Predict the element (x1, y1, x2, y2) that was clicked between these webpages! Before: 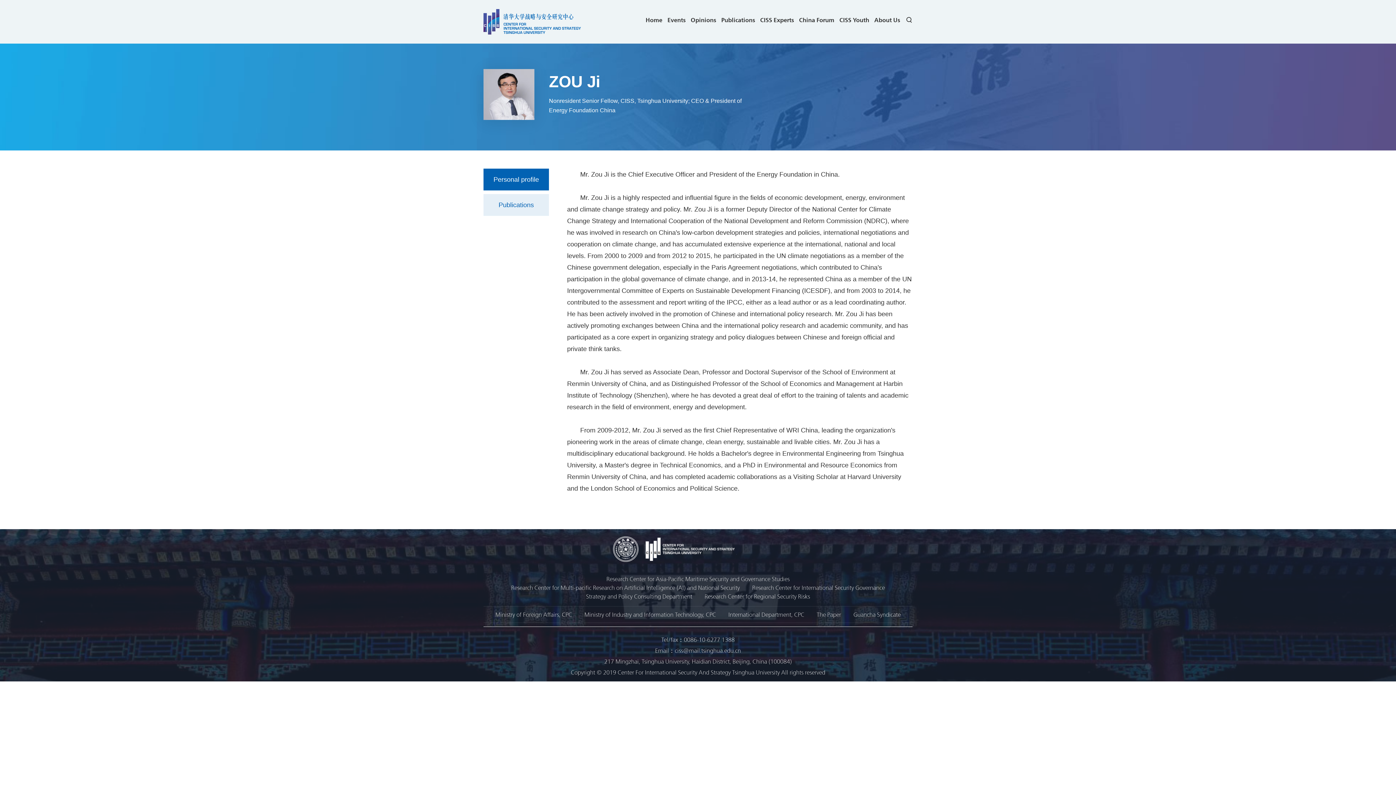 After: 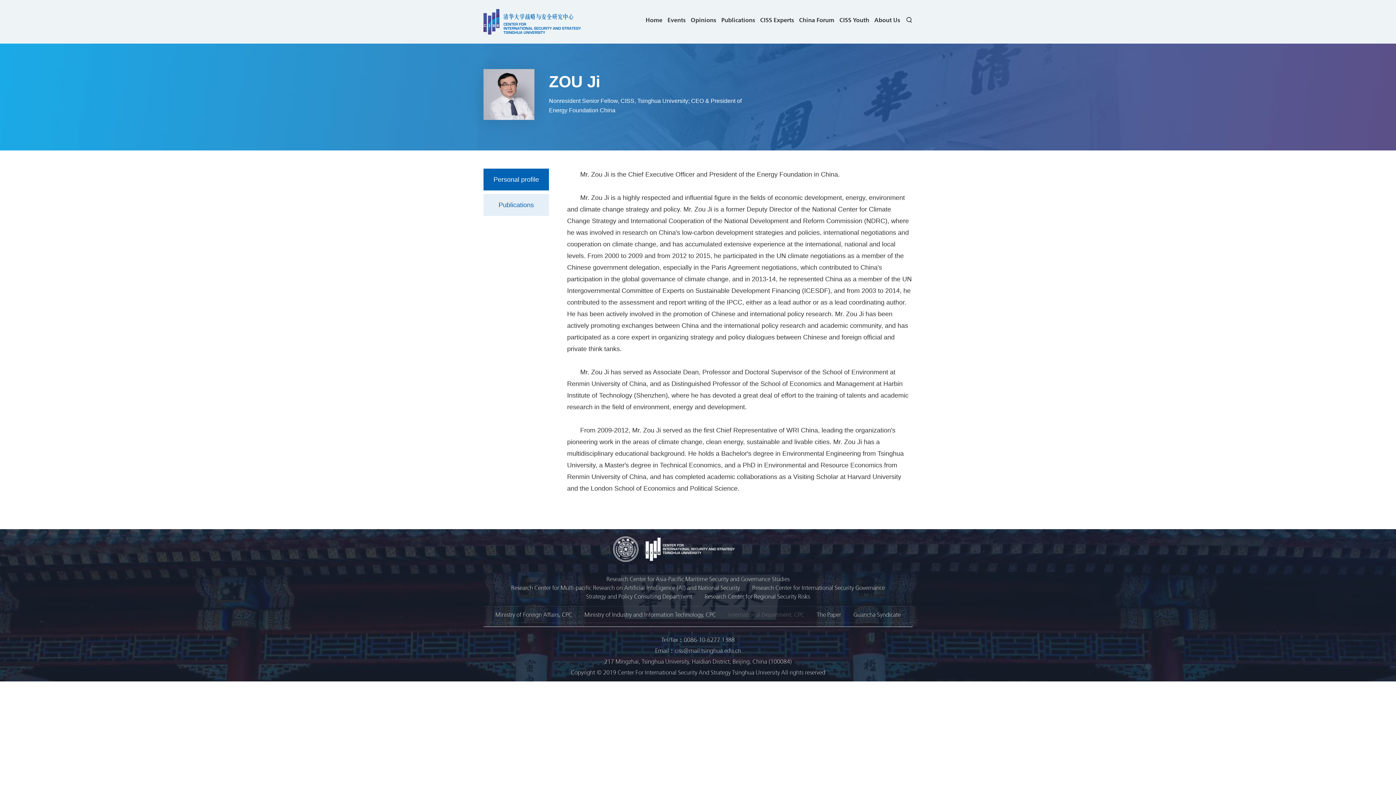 Action: bbox: (728, 610, 804, 618) label: International Department, CPC